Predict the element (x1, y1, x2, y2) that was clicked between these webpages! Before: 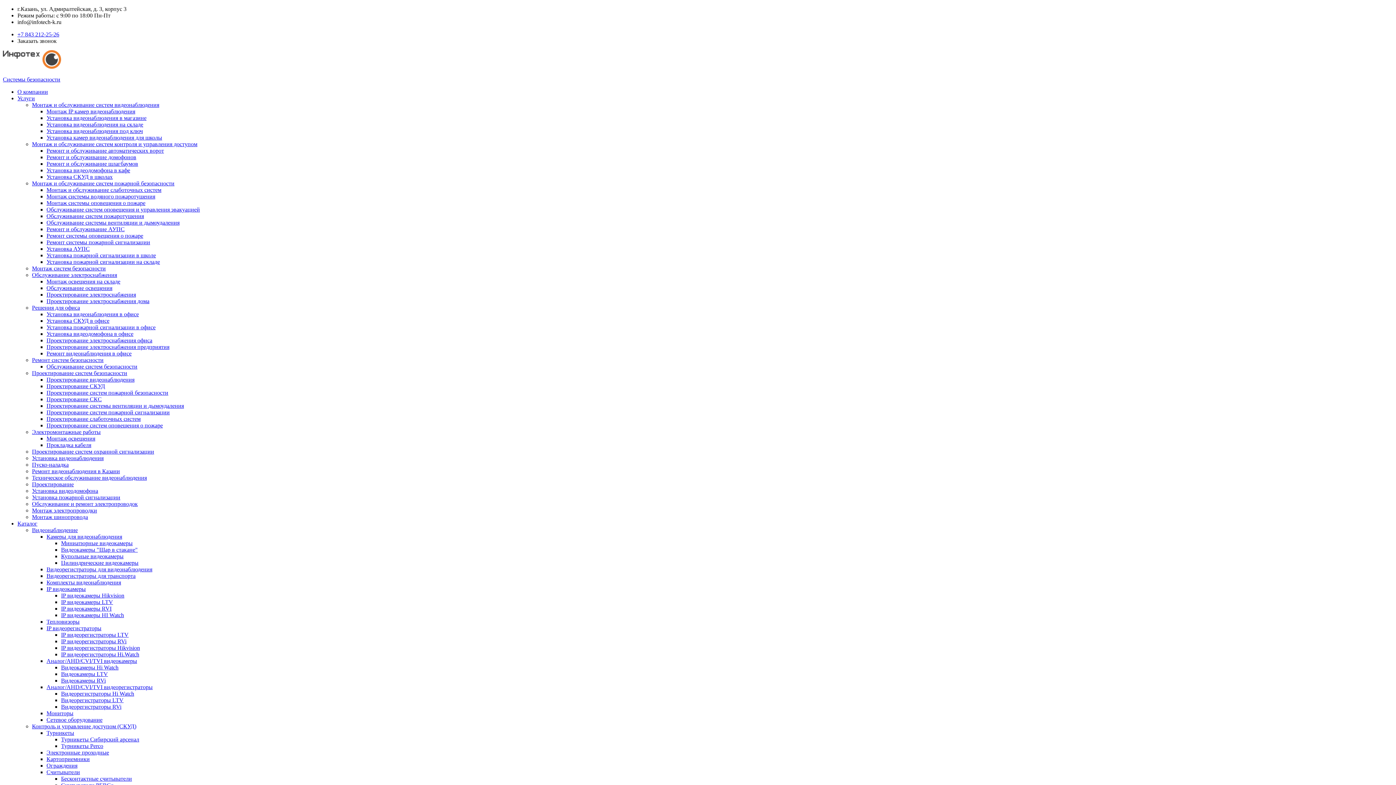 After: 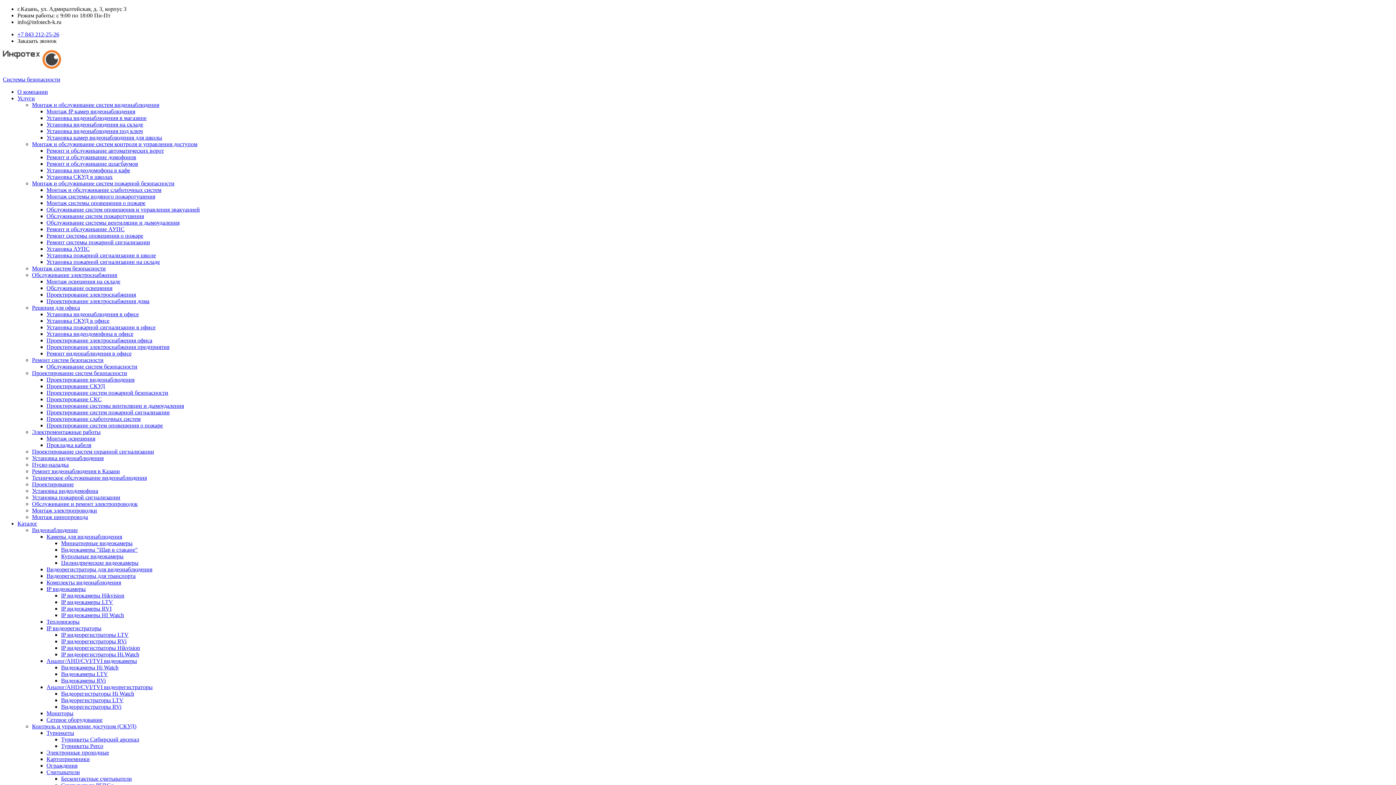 Action: label: IP видеорегистраторы Hi.Watch bbox: (61, 651, 139, 657)